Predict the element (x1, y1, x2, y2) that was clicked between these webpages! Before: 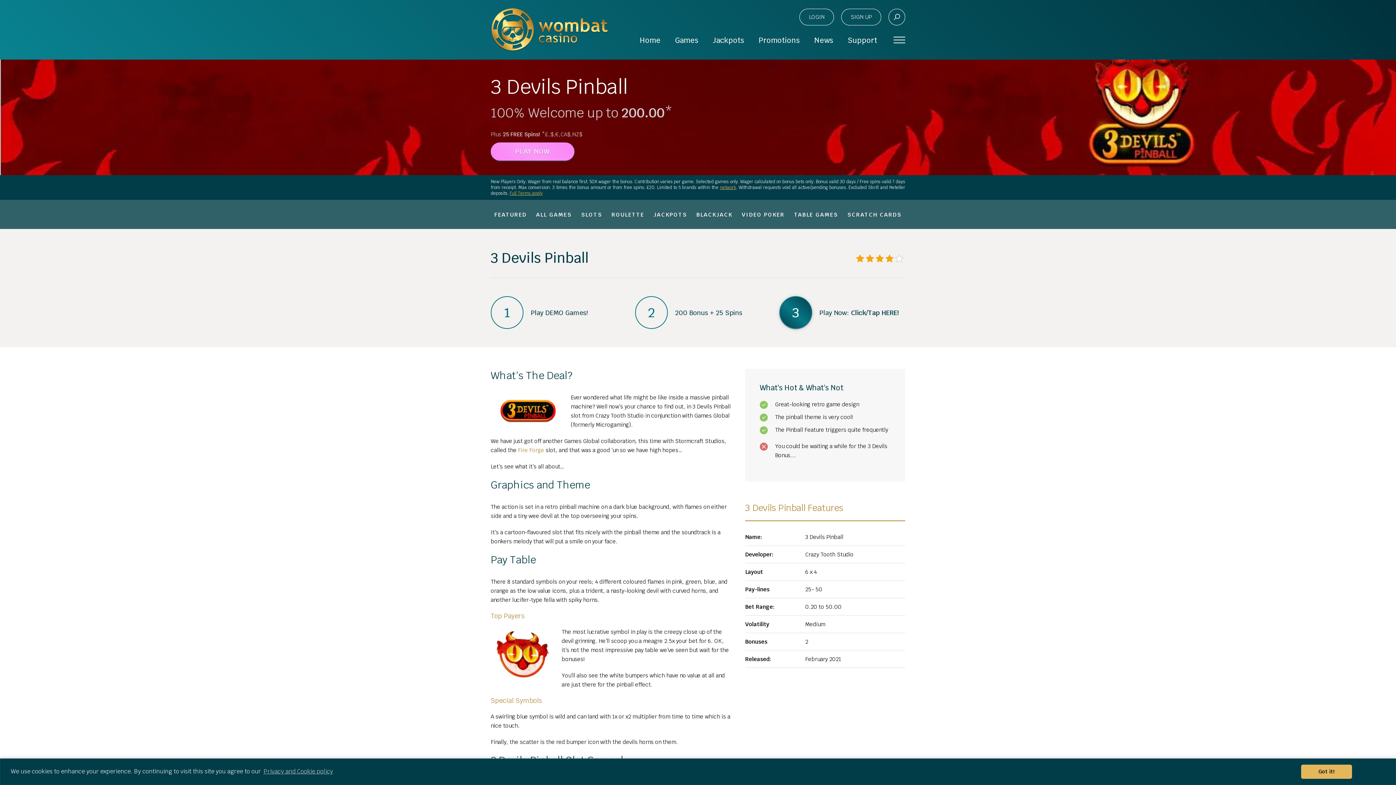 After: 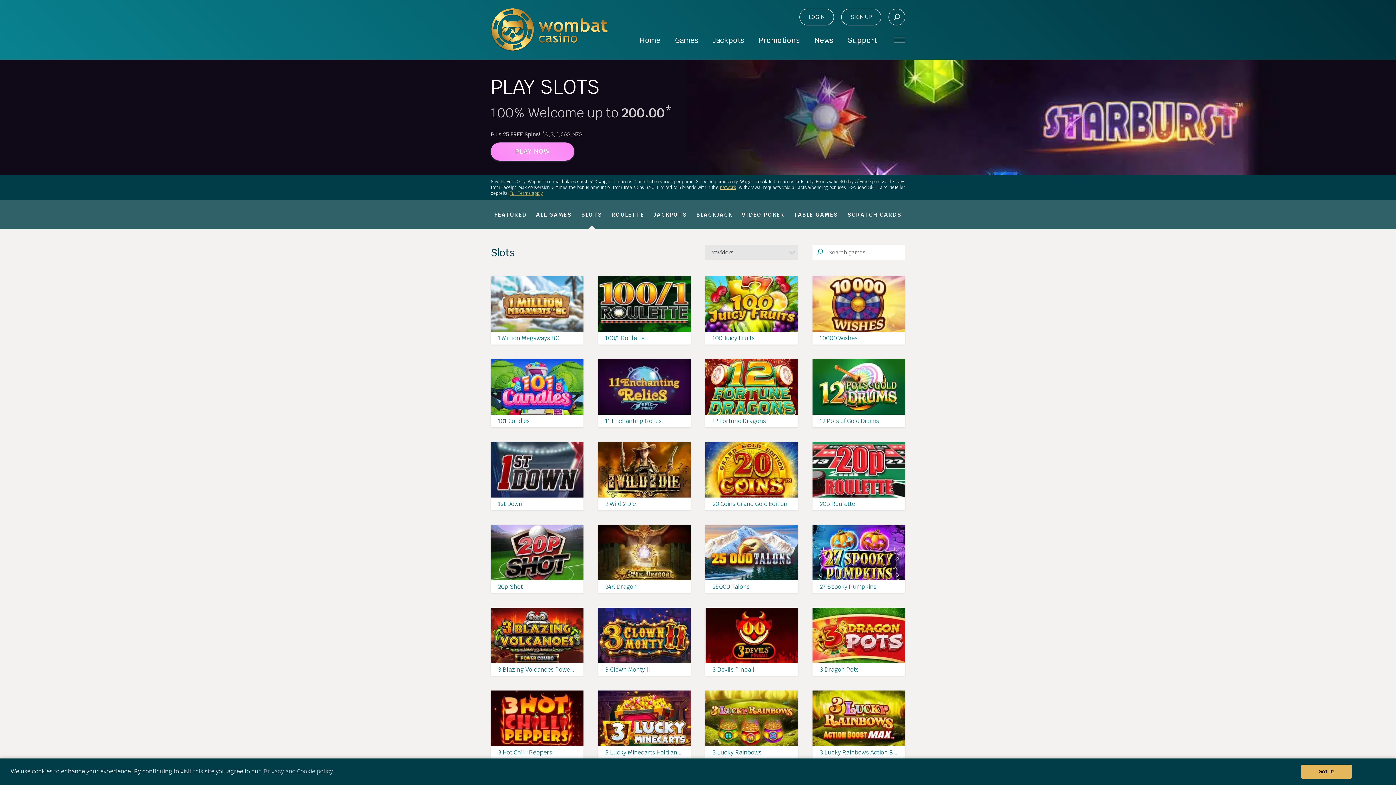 Action: bbox: (577, 200, 606, 229) label: SLOTS